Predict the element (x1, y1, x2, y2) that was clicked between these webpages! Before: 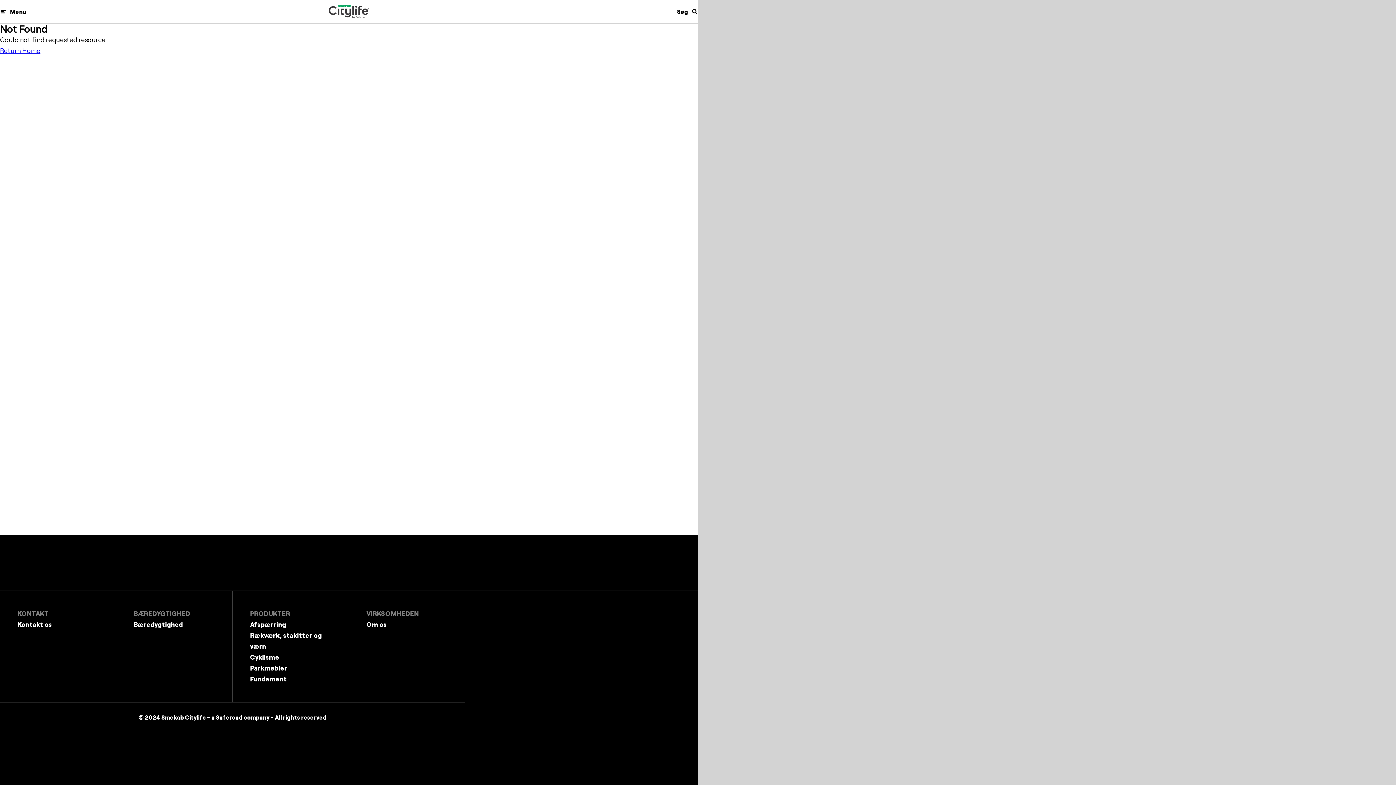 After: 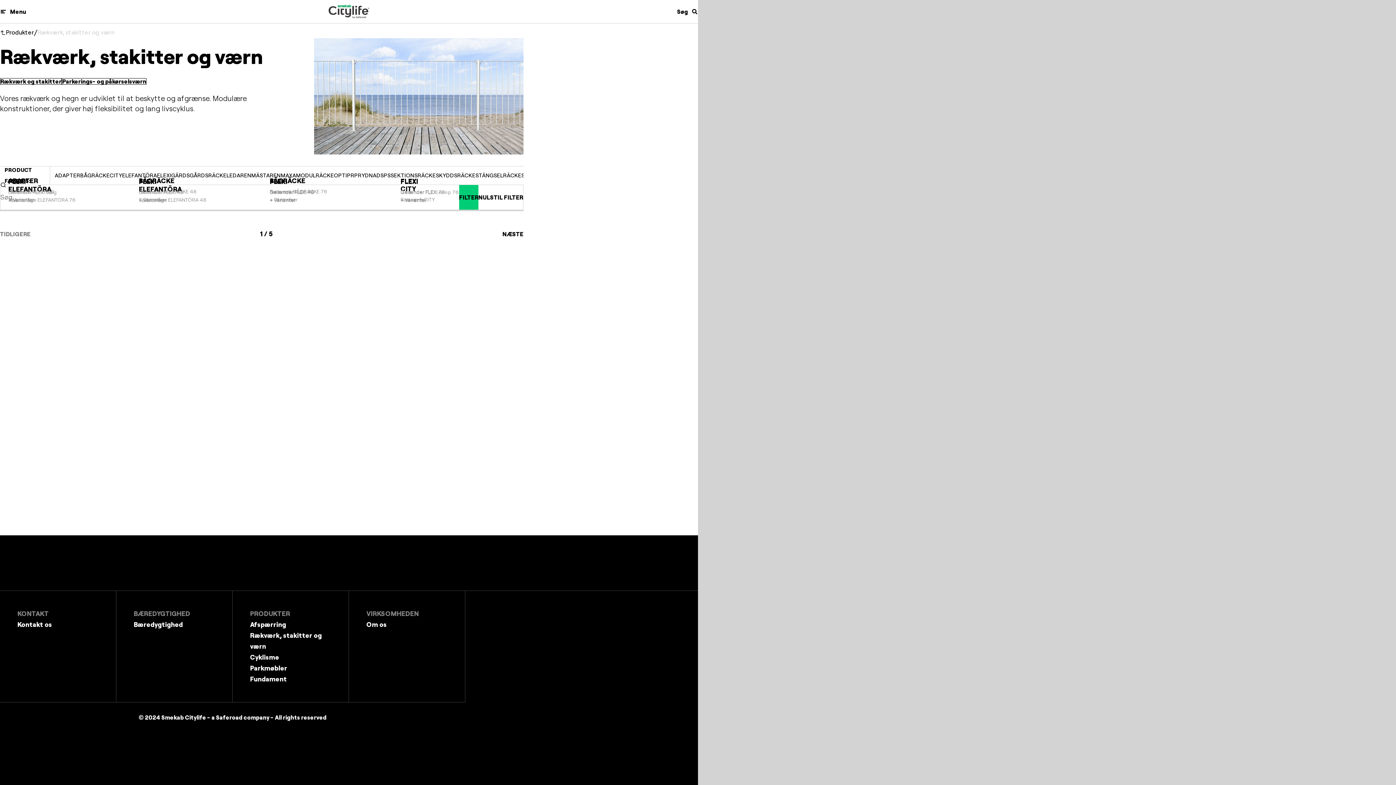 Action: bbox: (250, 630, 331, 652) label: Rækværk, stakitter og værn